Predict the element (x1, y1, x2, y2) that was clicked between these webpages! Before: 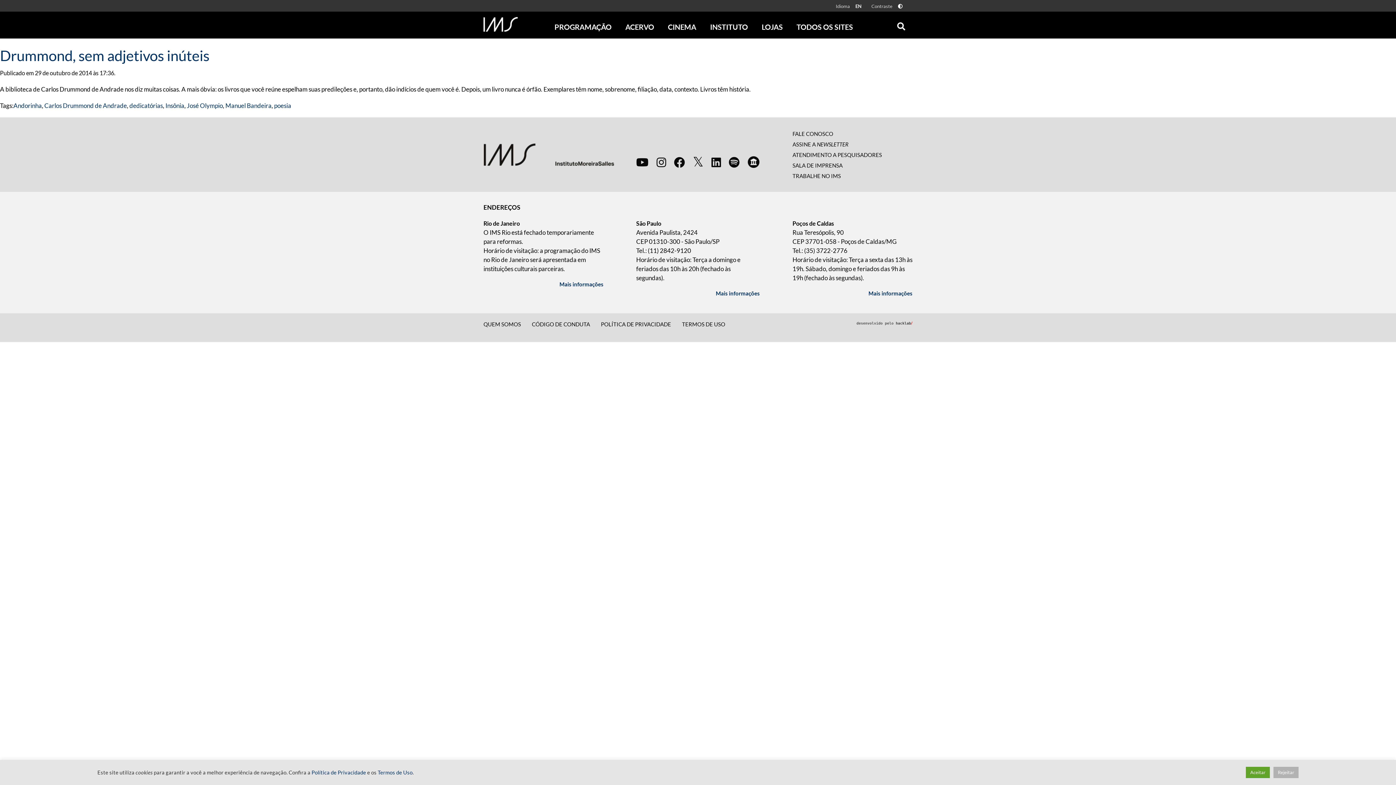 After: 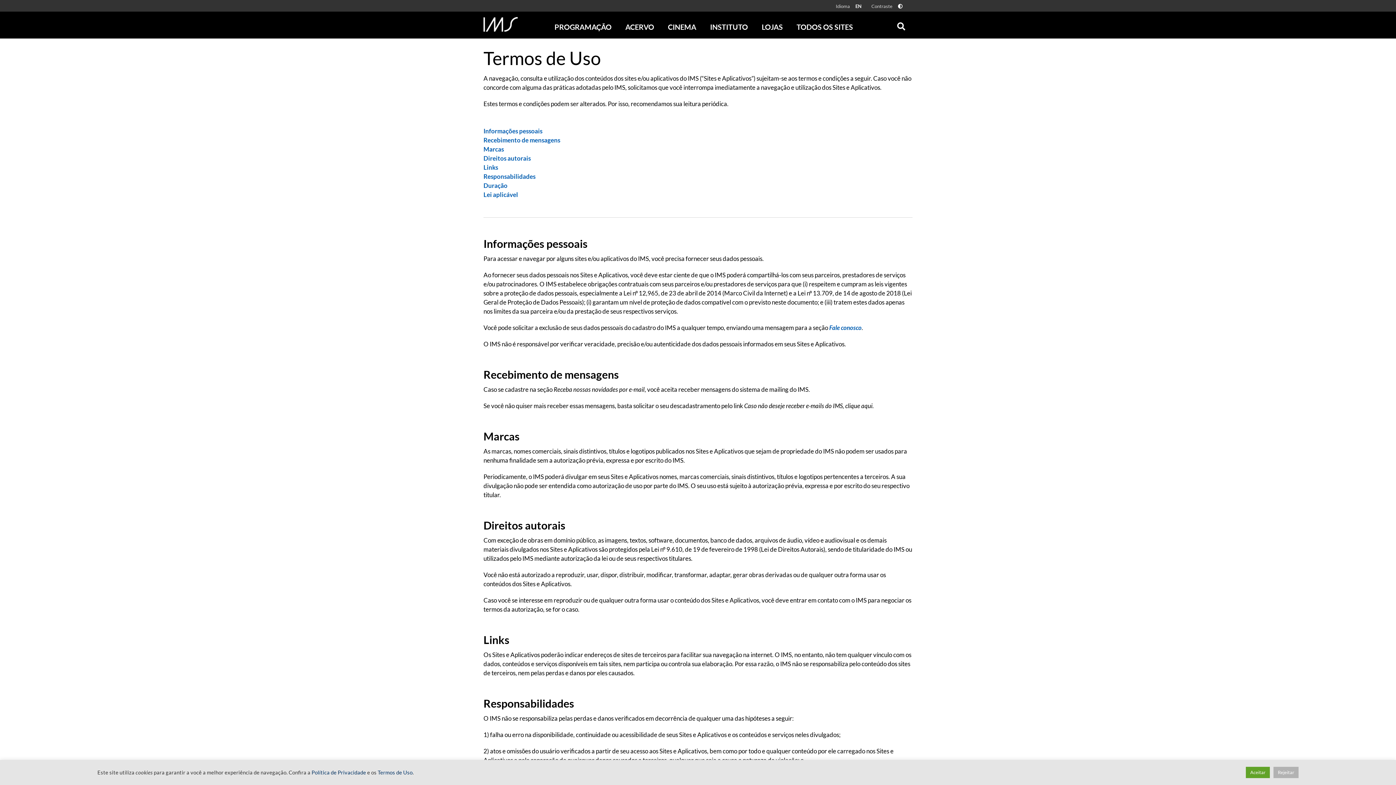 Action: label: TERMOS DE USO bbox: (682, 321, 725, 327)